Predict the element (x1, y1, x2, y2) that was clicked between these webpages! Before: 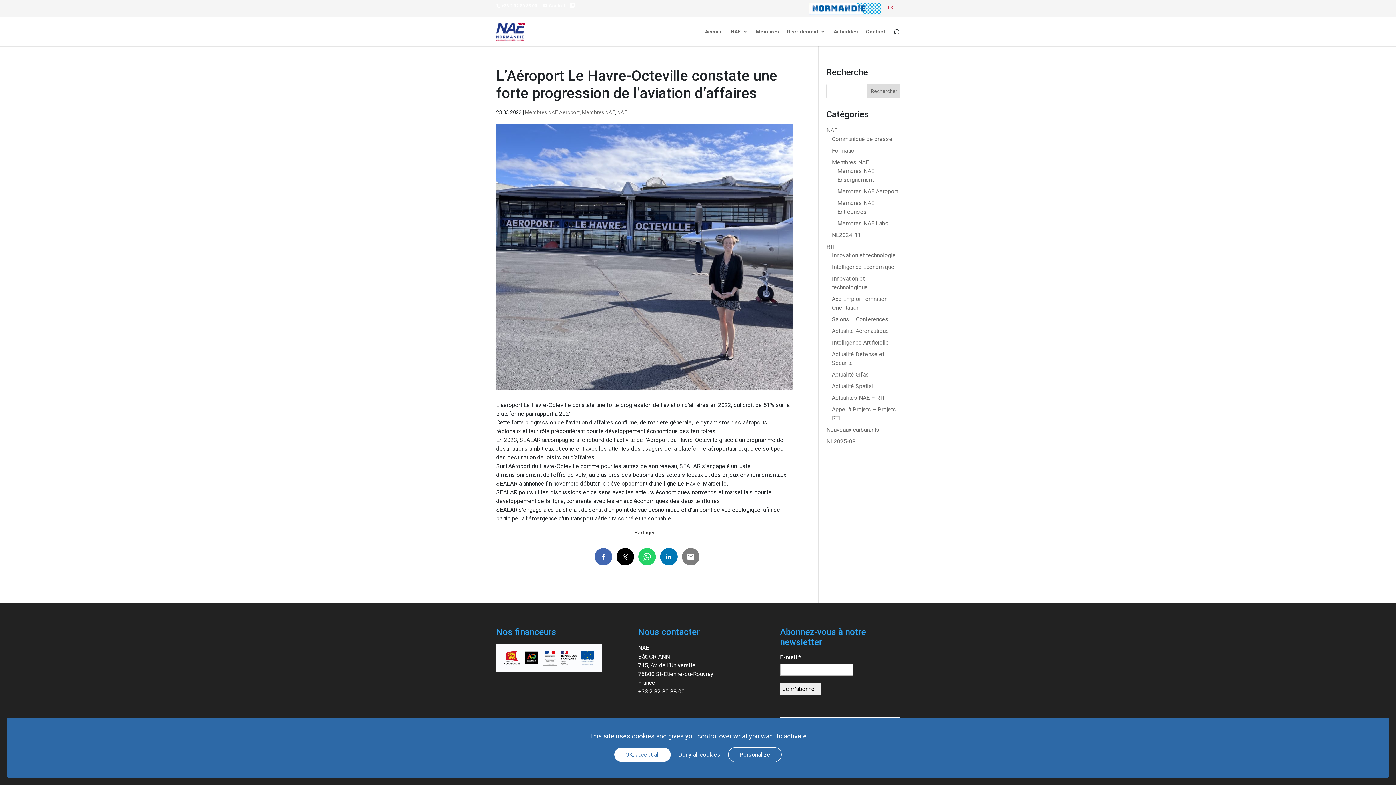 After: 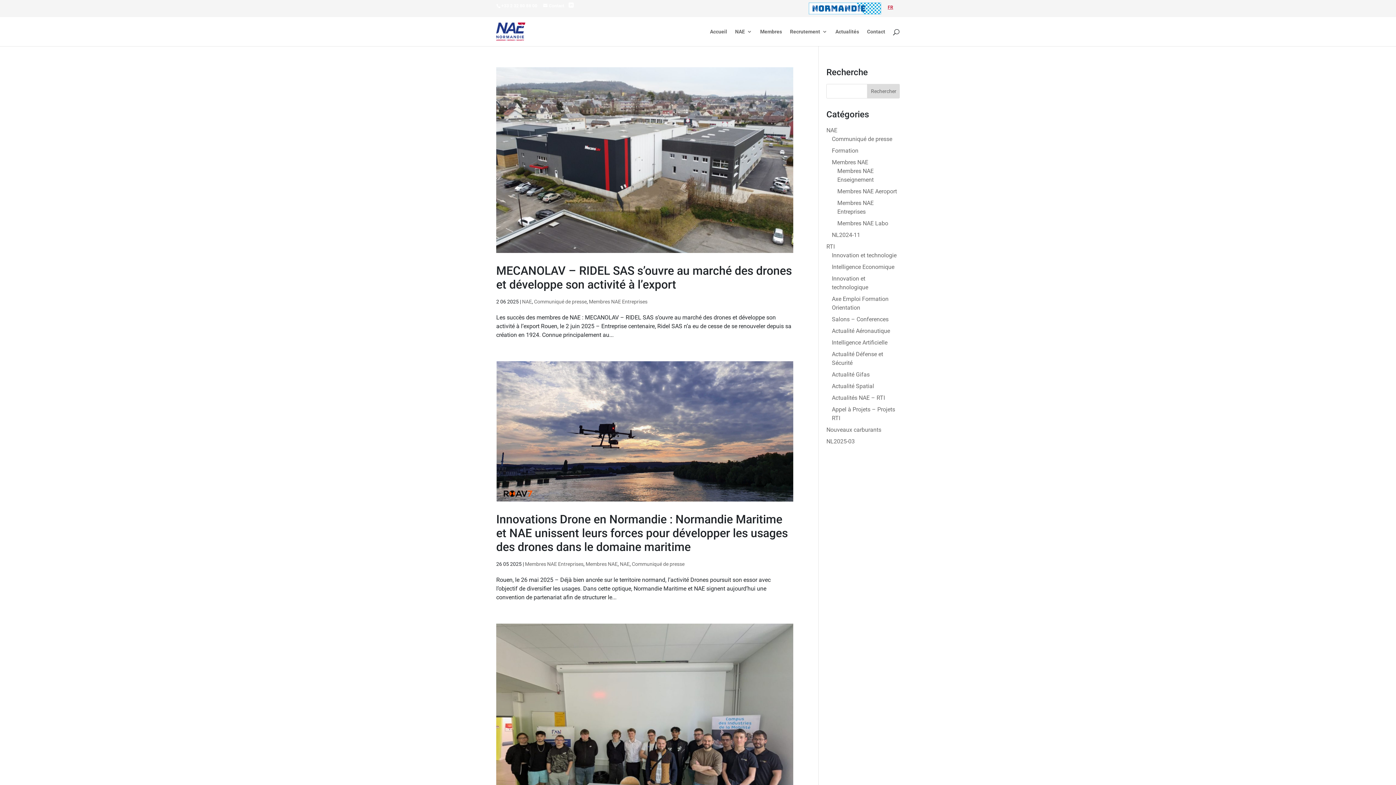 Action: label: Communiqué de presse bbox: (832, 135, 892, 142)